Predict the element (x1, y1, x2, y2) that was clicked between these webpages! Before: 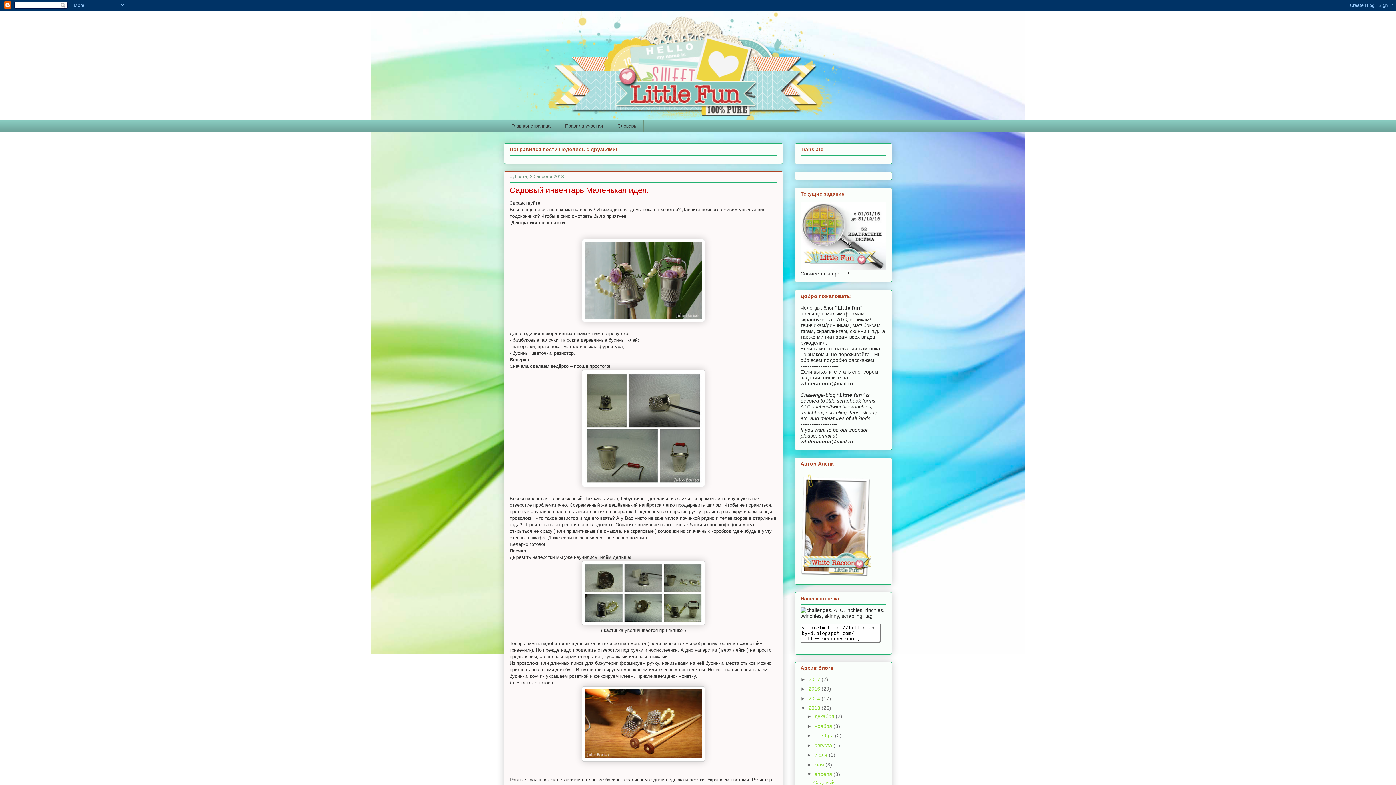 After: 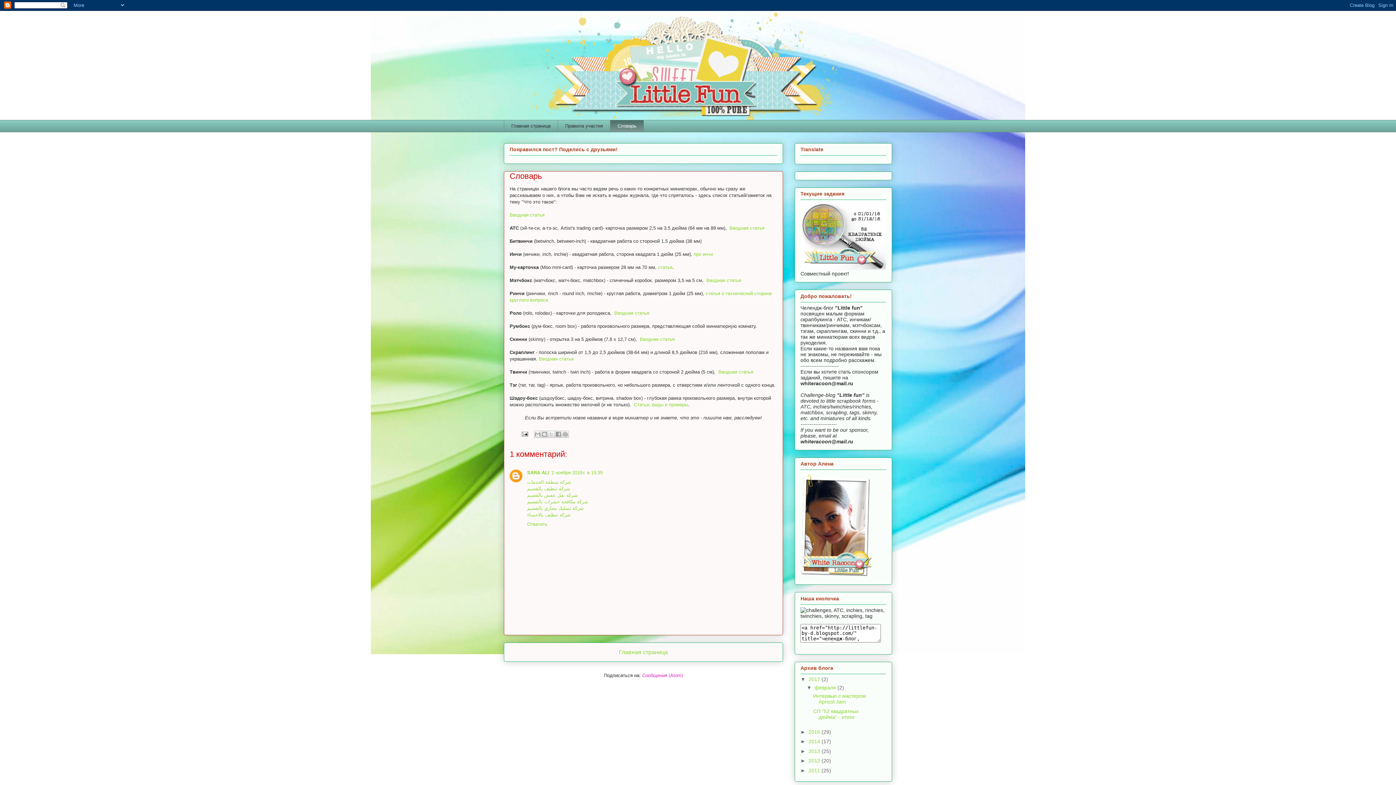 Action: bbox: (610, 120, 644, 132) label: Словарь